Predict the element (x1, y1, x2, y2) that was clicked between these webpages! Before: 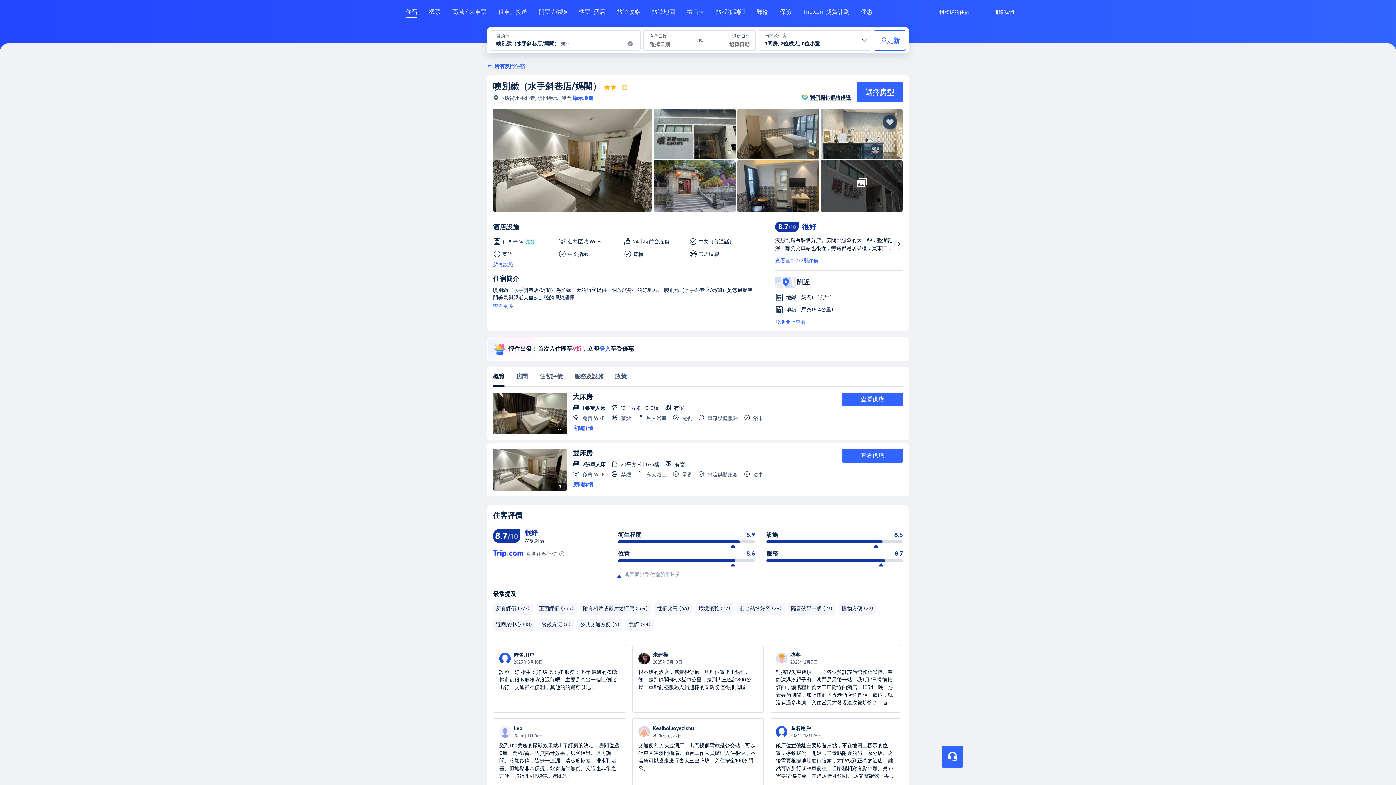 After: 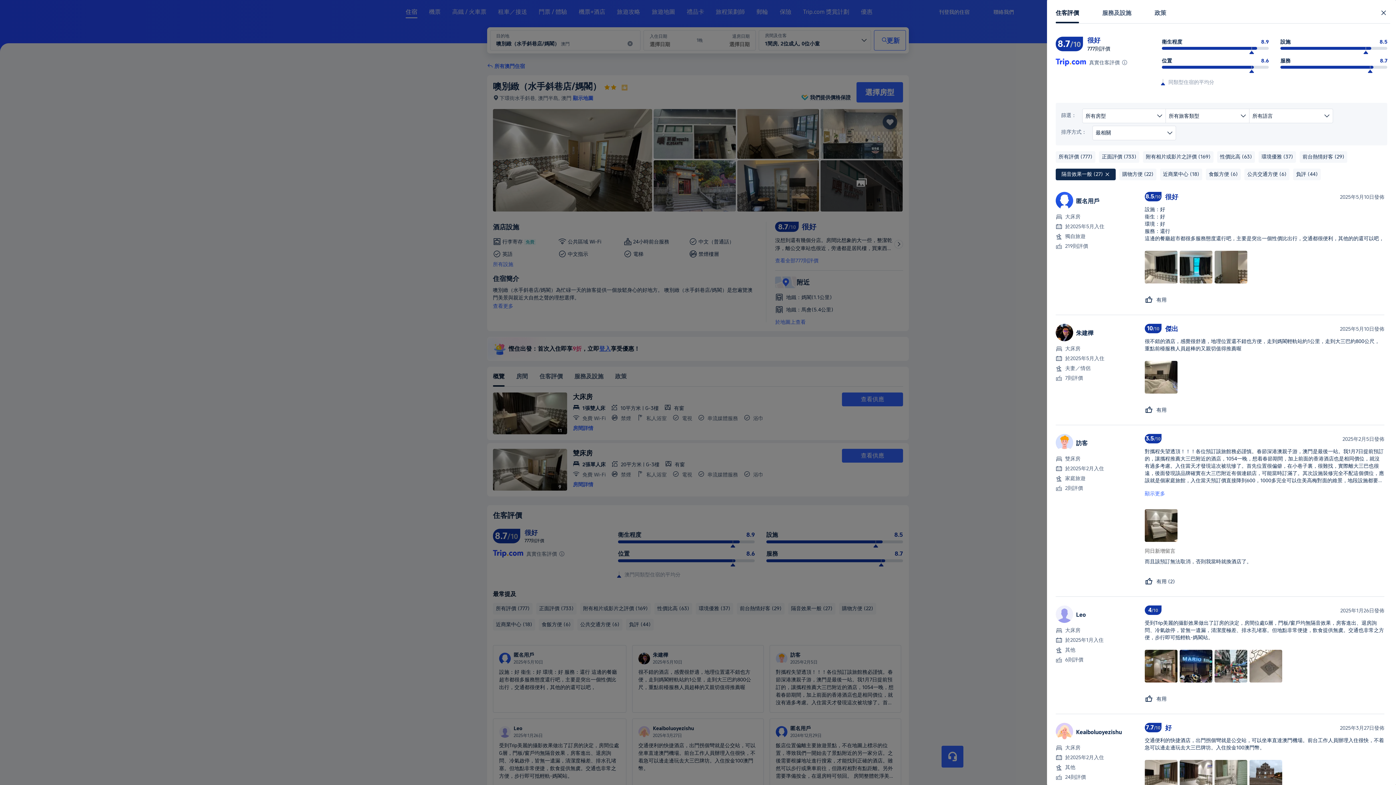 Action: bbox: (788, 603, 835, 614) label: 隔音效果一般 (27)